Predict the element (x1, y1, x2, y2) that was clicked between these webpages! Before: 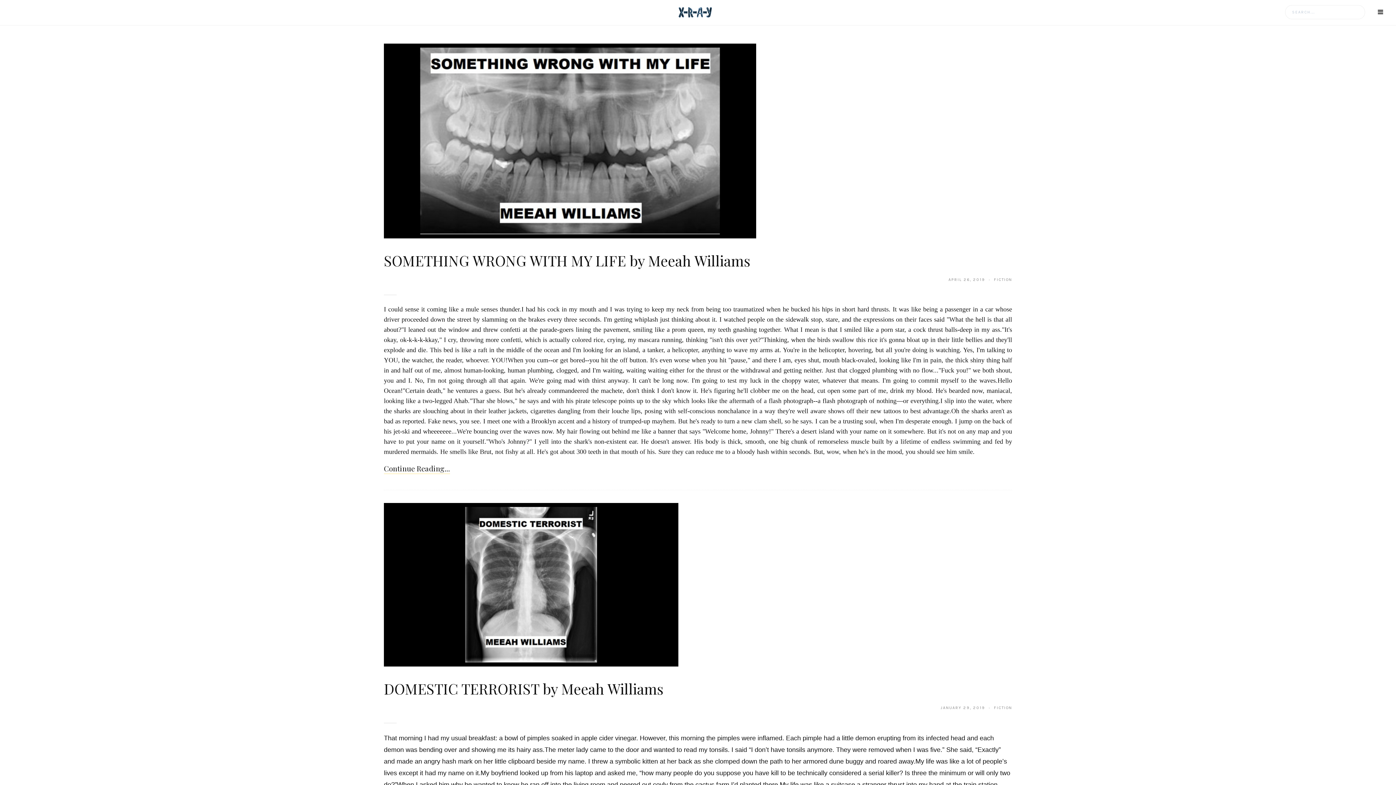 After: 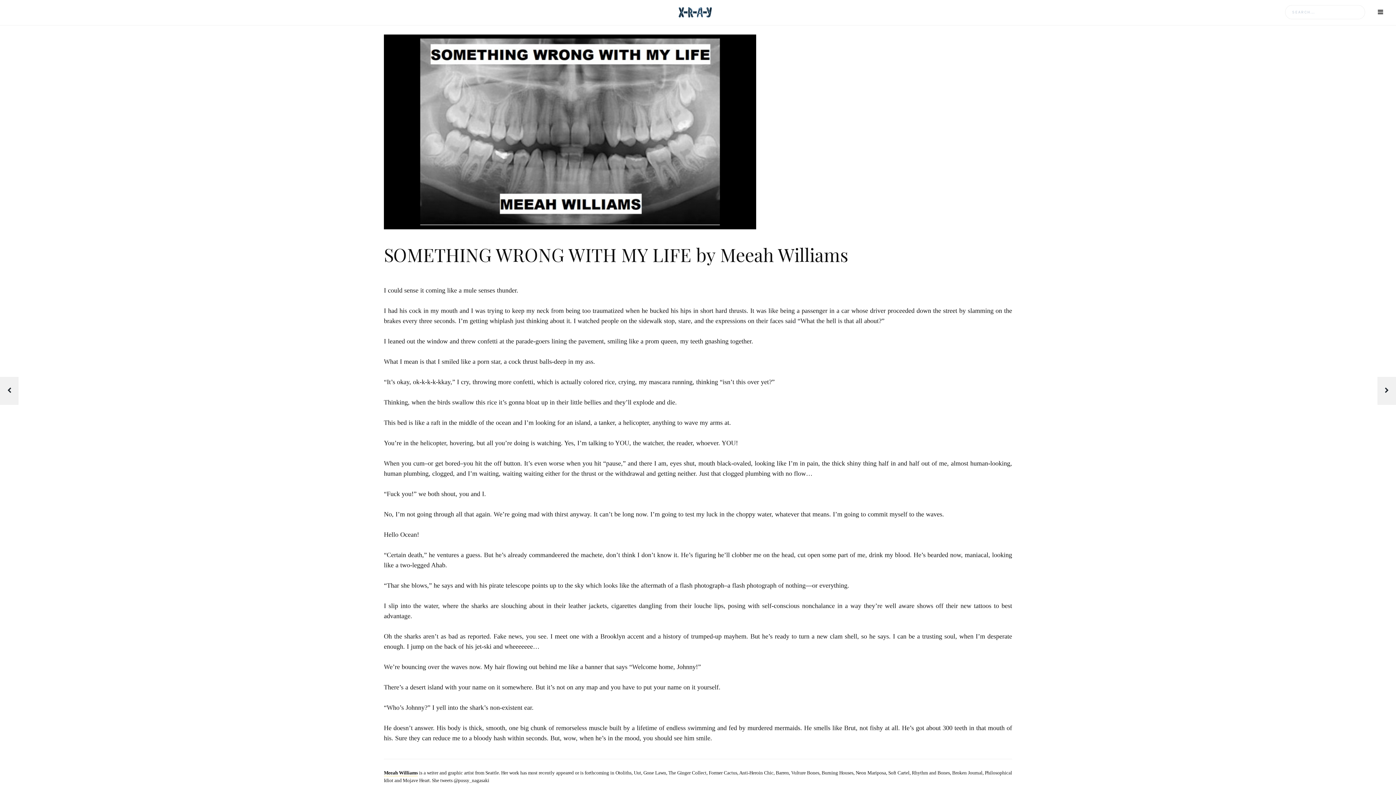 Action: label: SOMETHING WRONG WITH MY LIFE by Meeah Williams bbox: (384, 250, 750, 270)